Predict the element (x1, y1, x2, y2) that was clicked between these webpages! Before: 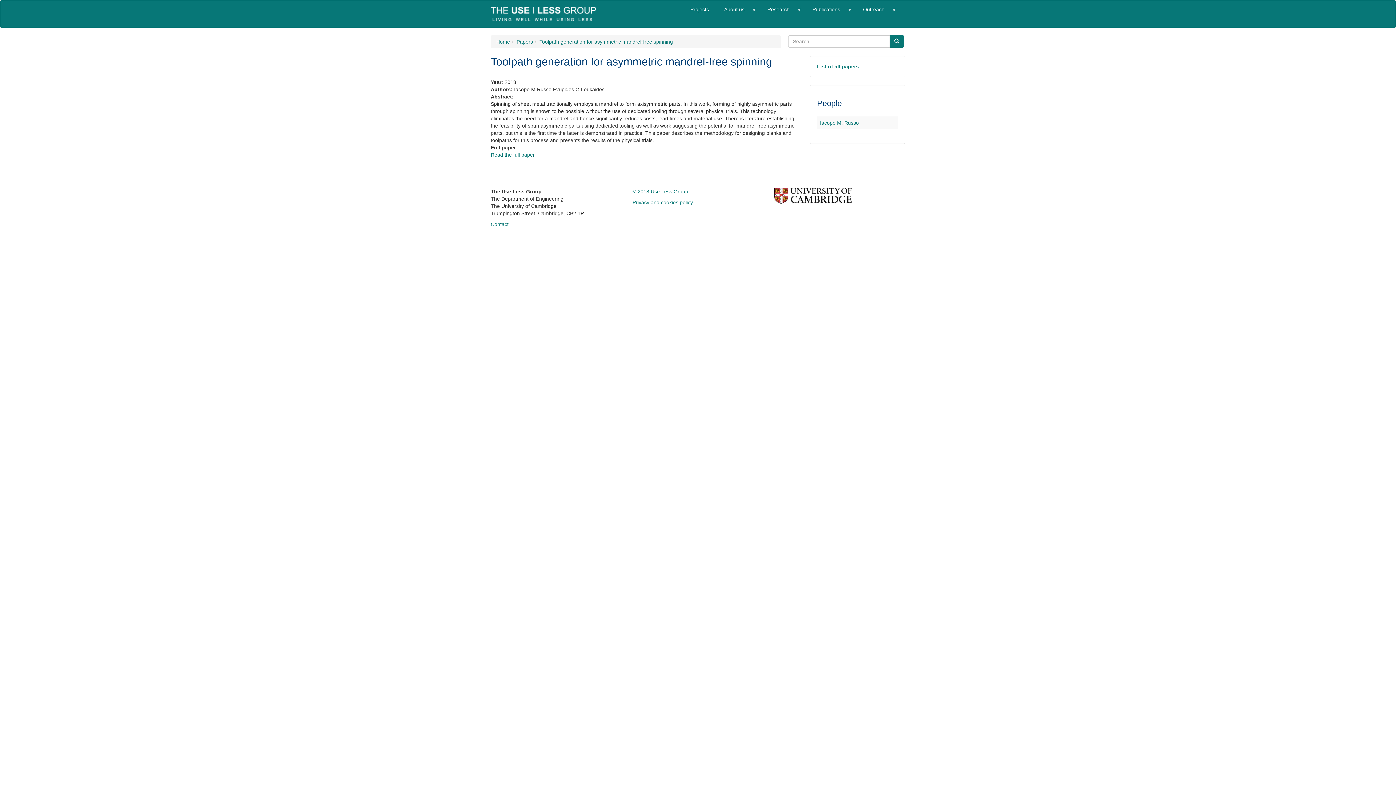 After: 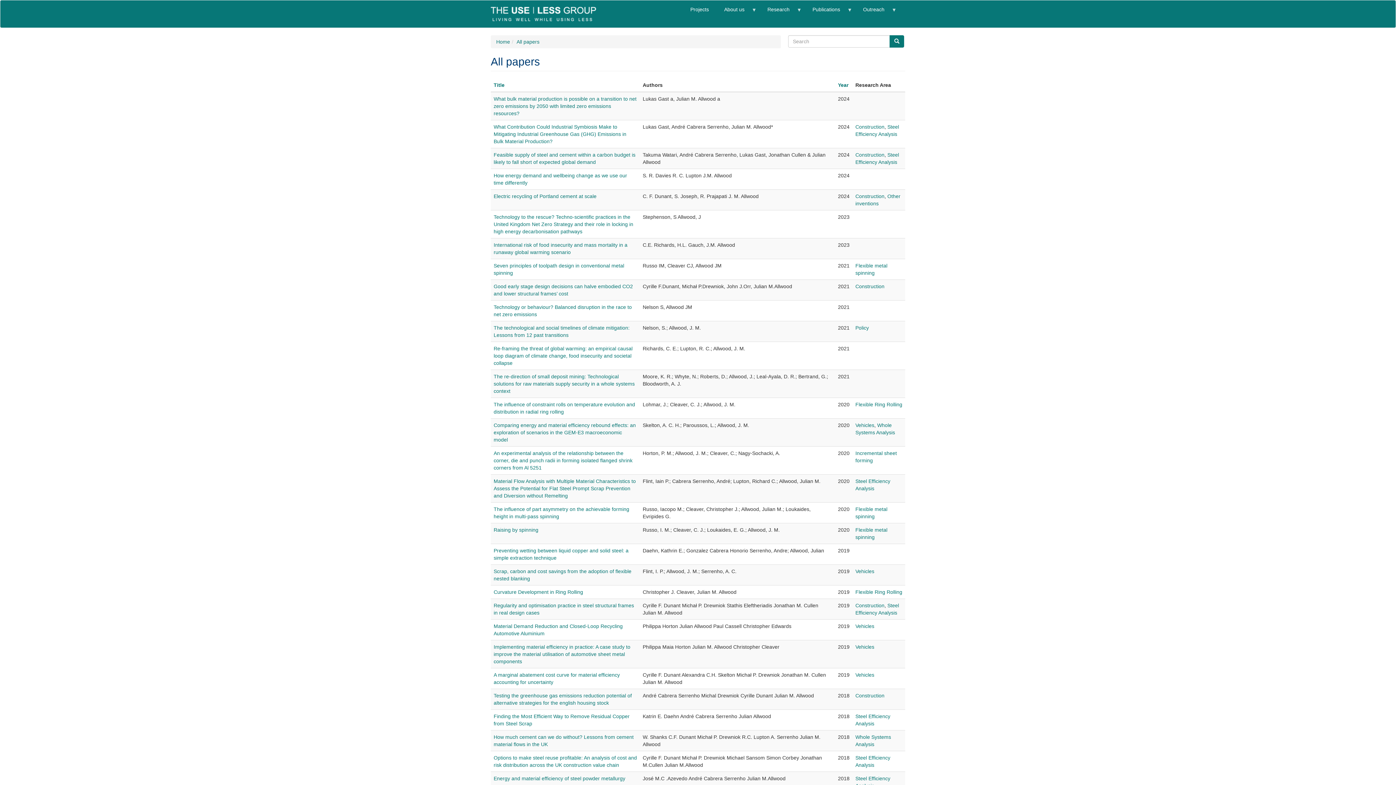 Action: label: List of all papers bbox: (817, 63, 859, 69)